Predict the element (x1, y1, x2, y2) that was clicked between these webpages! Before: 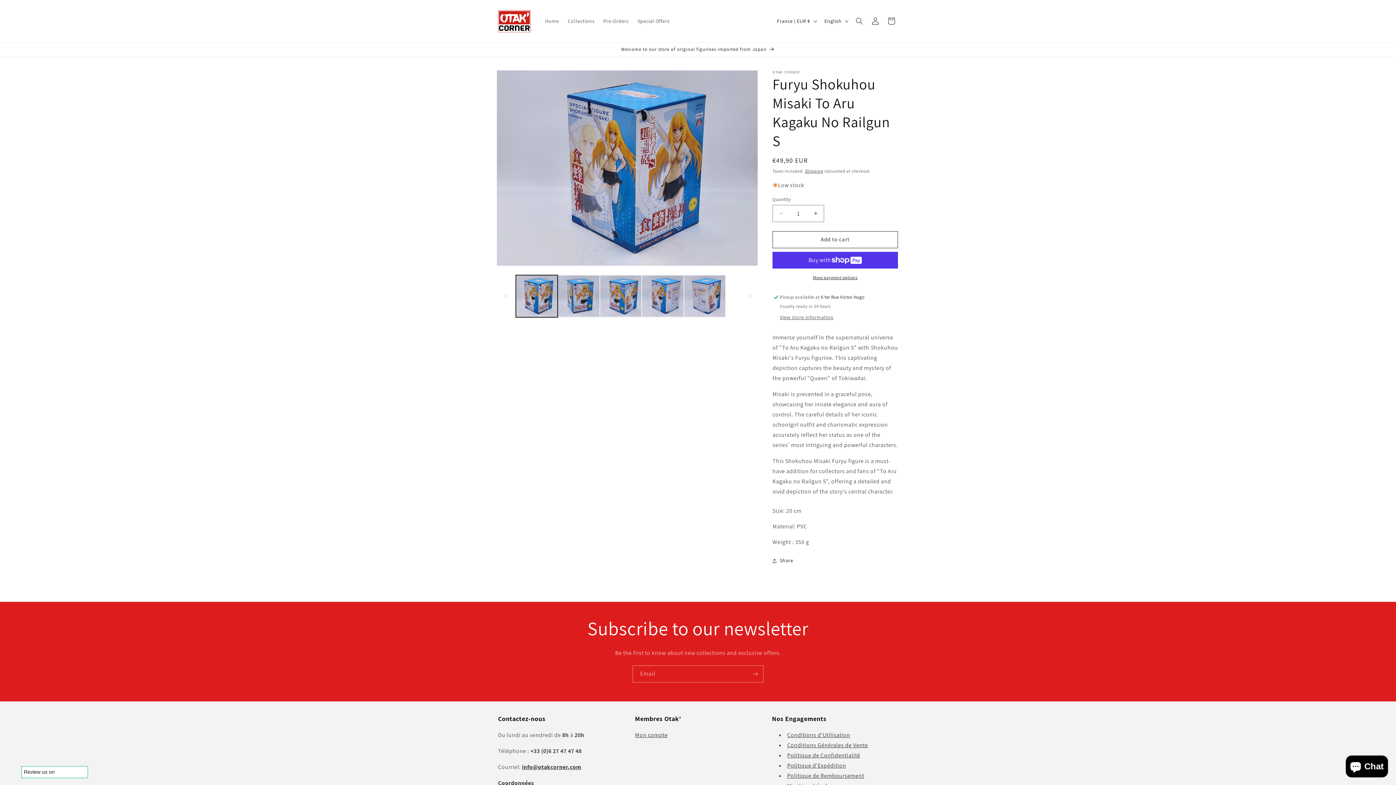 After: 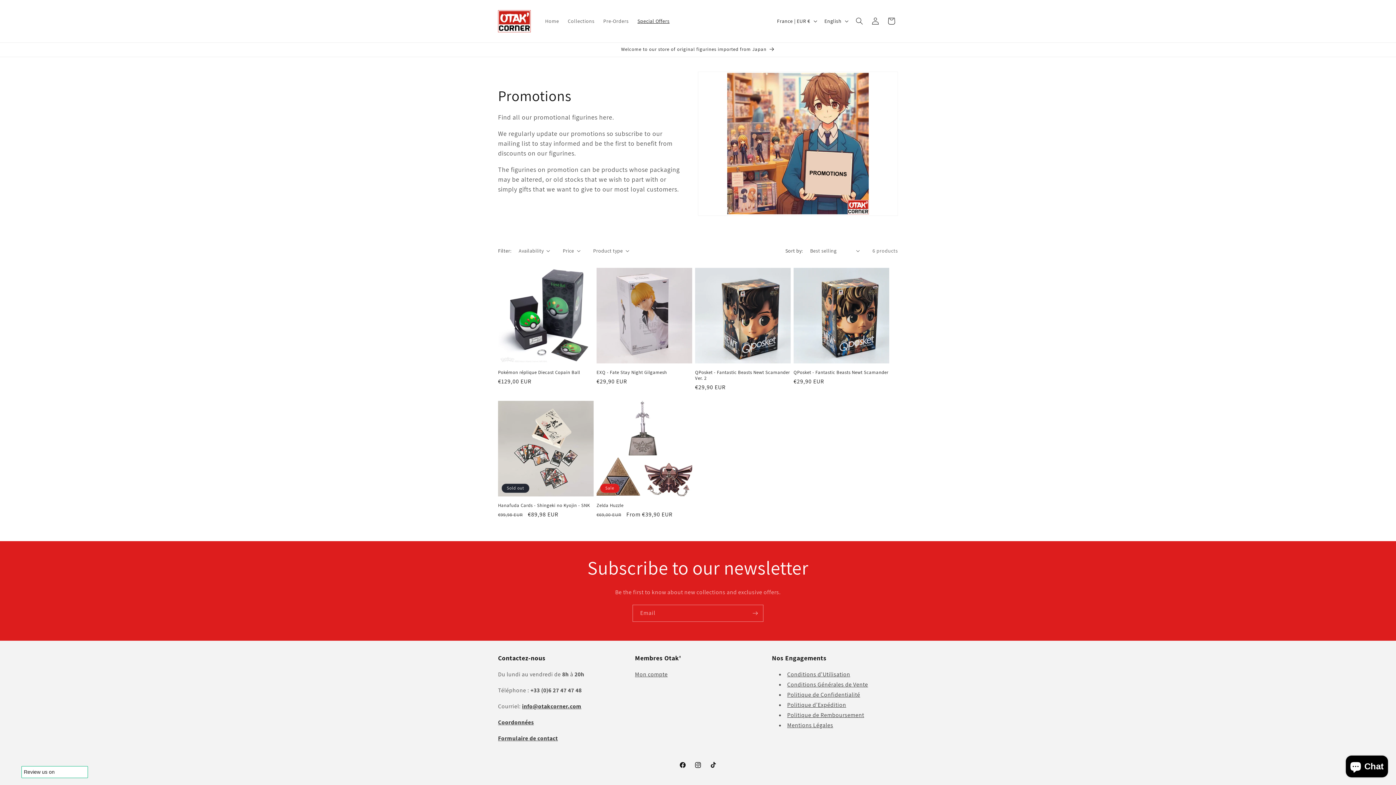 Action: bbox: (633, 13, 674, 28) label: Special Offers